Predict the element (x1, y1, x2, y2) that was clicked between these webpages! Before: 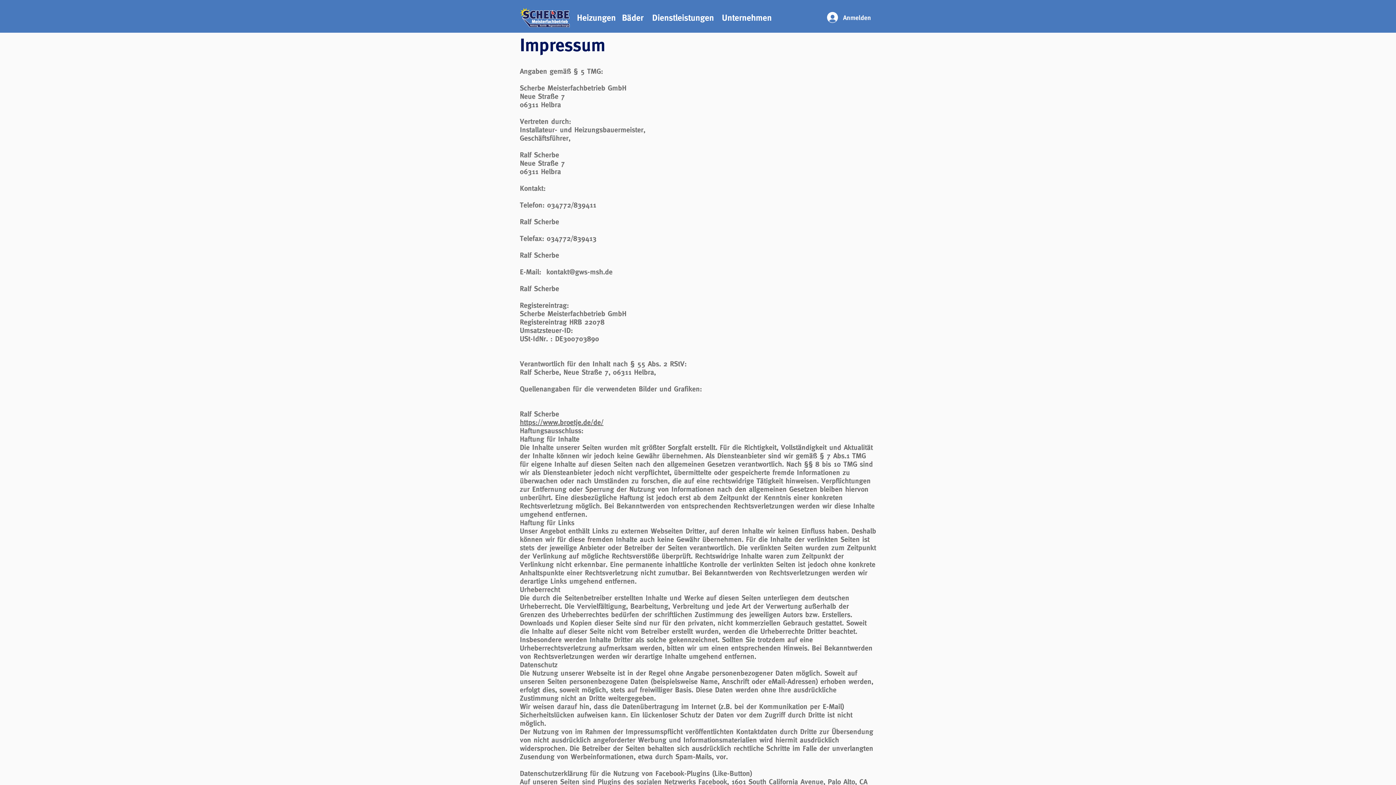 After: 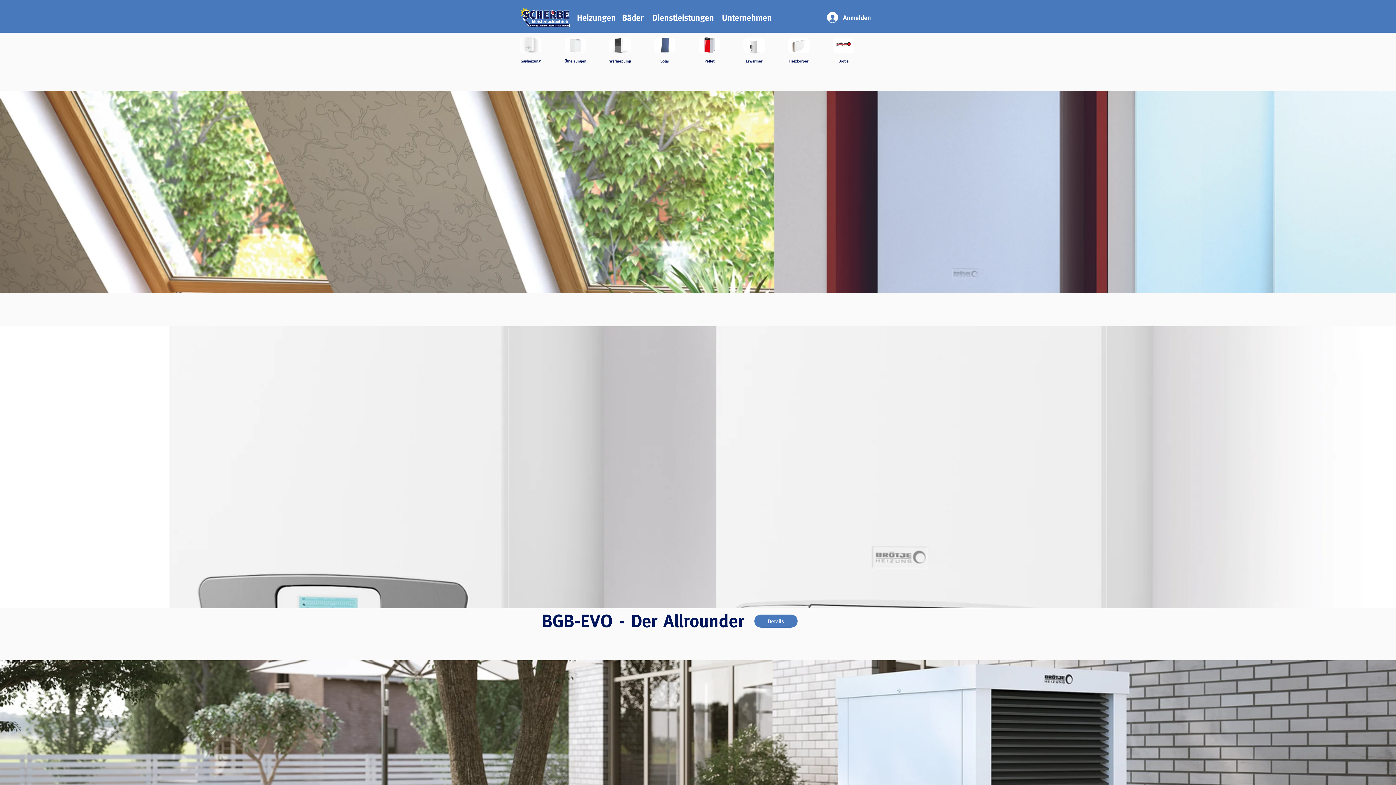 Action: bbox: (577, 12, 616, 22) label: Heizungen